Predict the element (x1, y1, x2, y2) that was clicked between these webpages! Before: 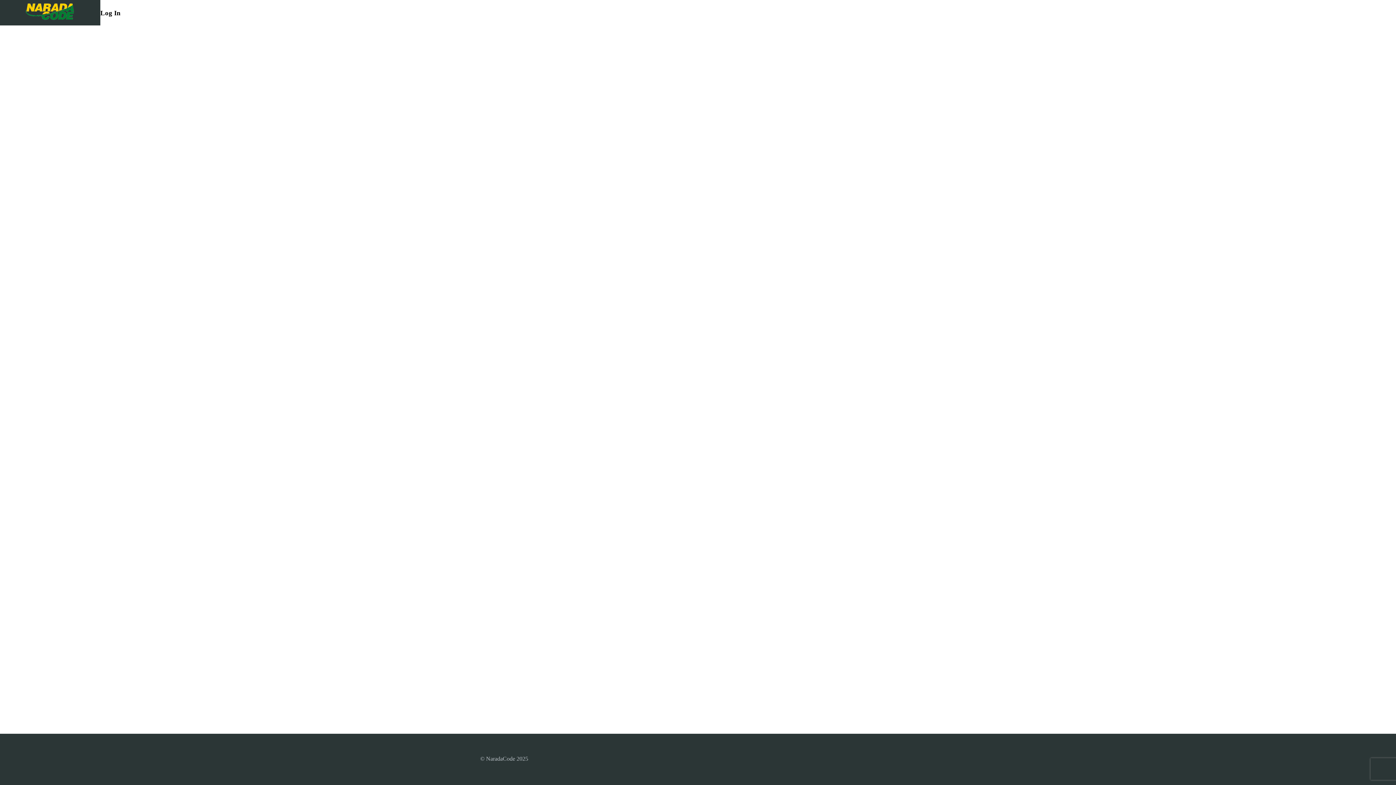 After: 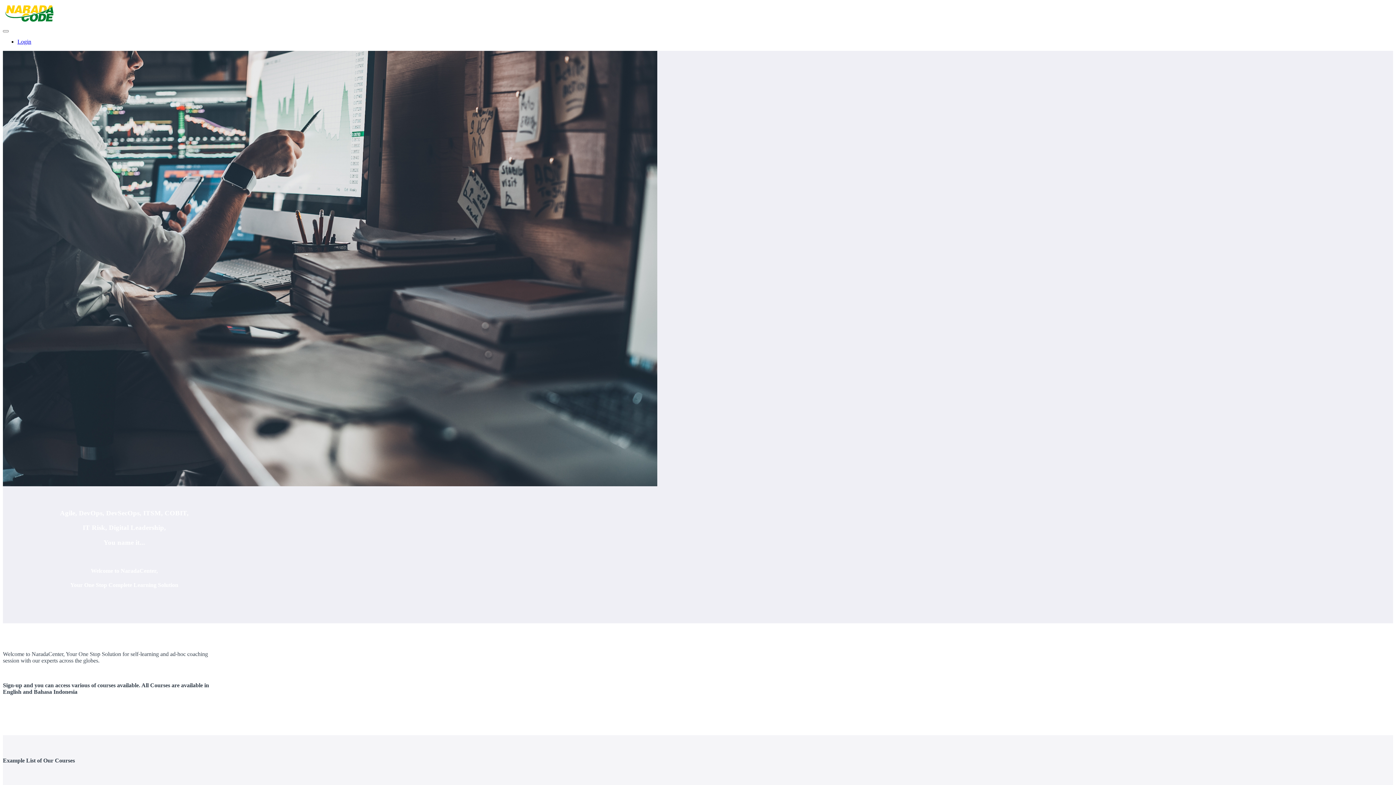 Action: bbox: (23, 1, 77, 24)